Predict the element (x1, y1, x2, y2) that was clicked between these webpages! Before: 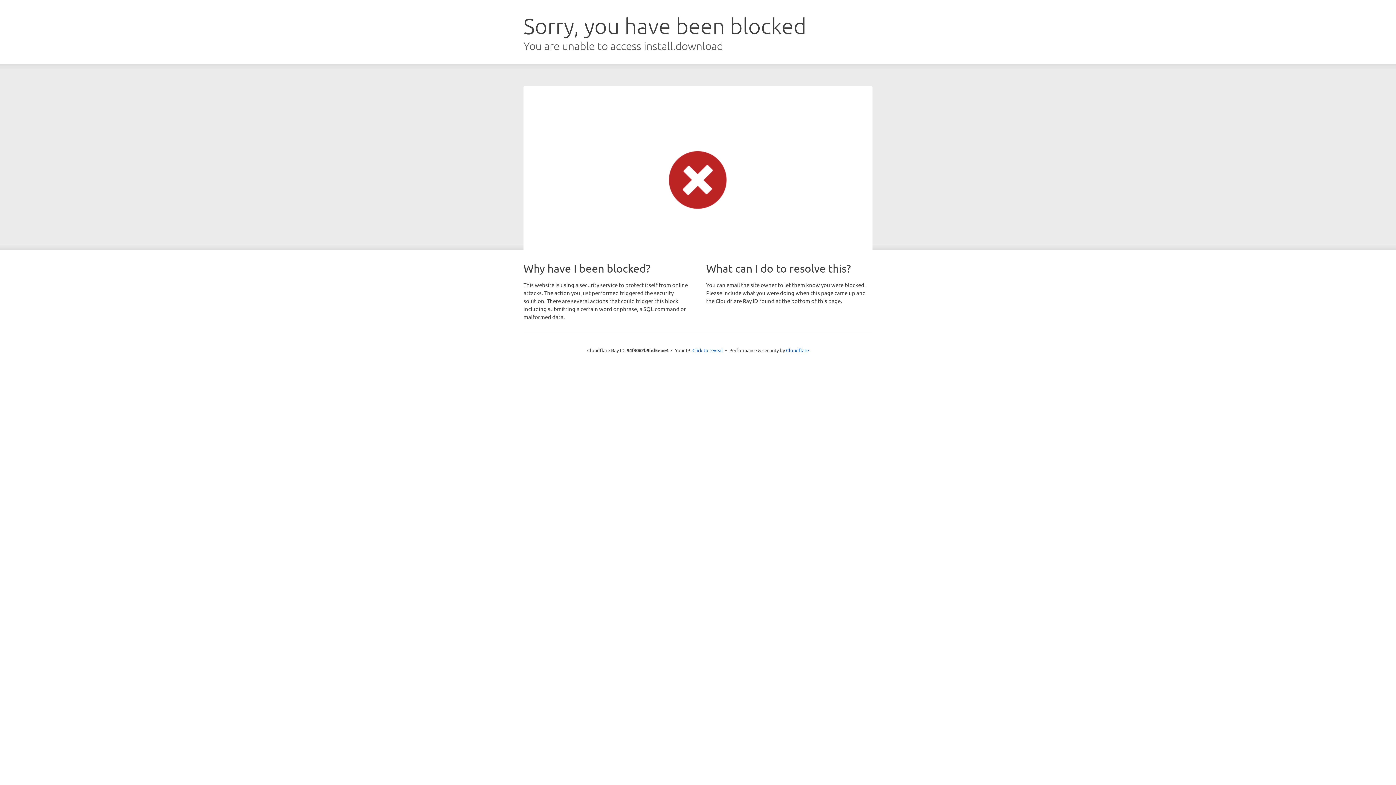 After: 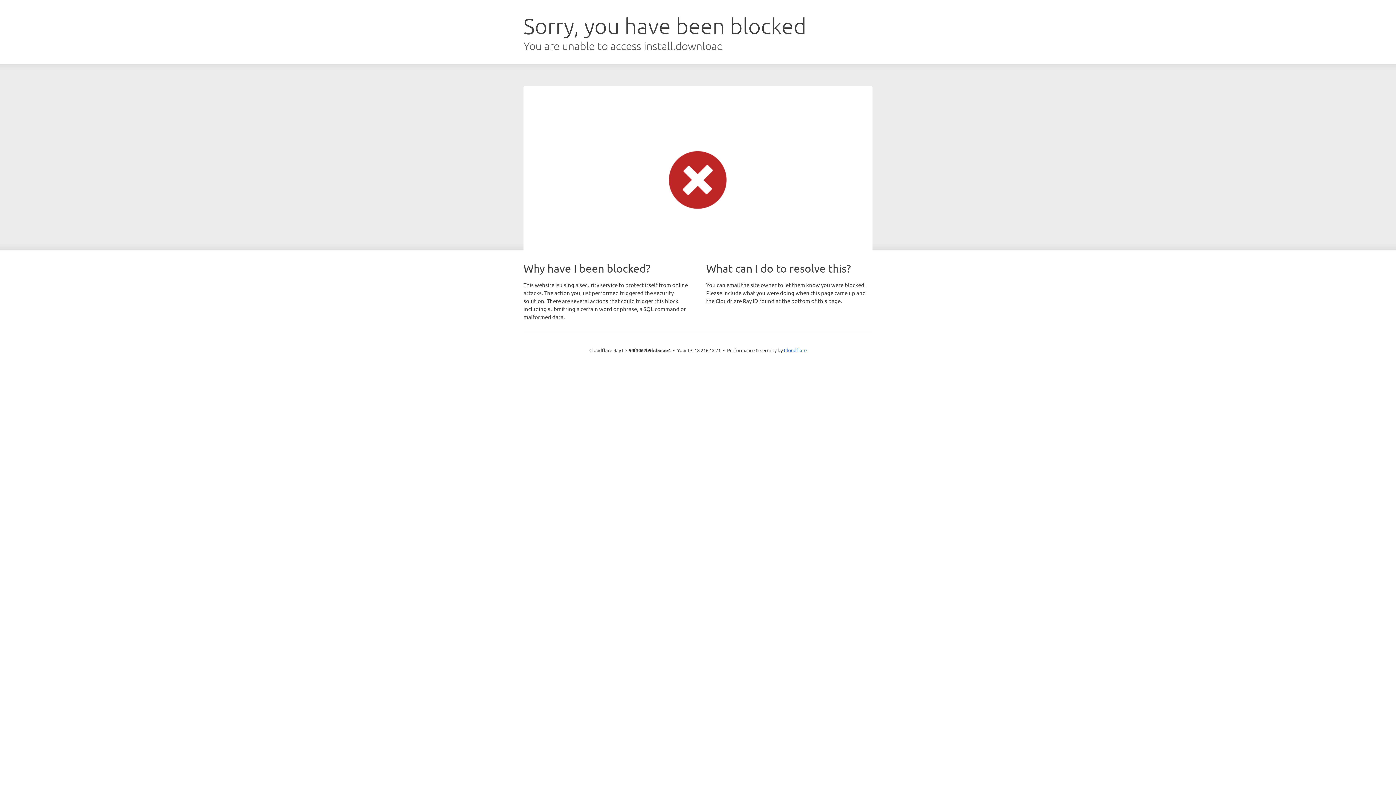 Action: bbox: (692, 346, 723, 353) label: Click to reveal